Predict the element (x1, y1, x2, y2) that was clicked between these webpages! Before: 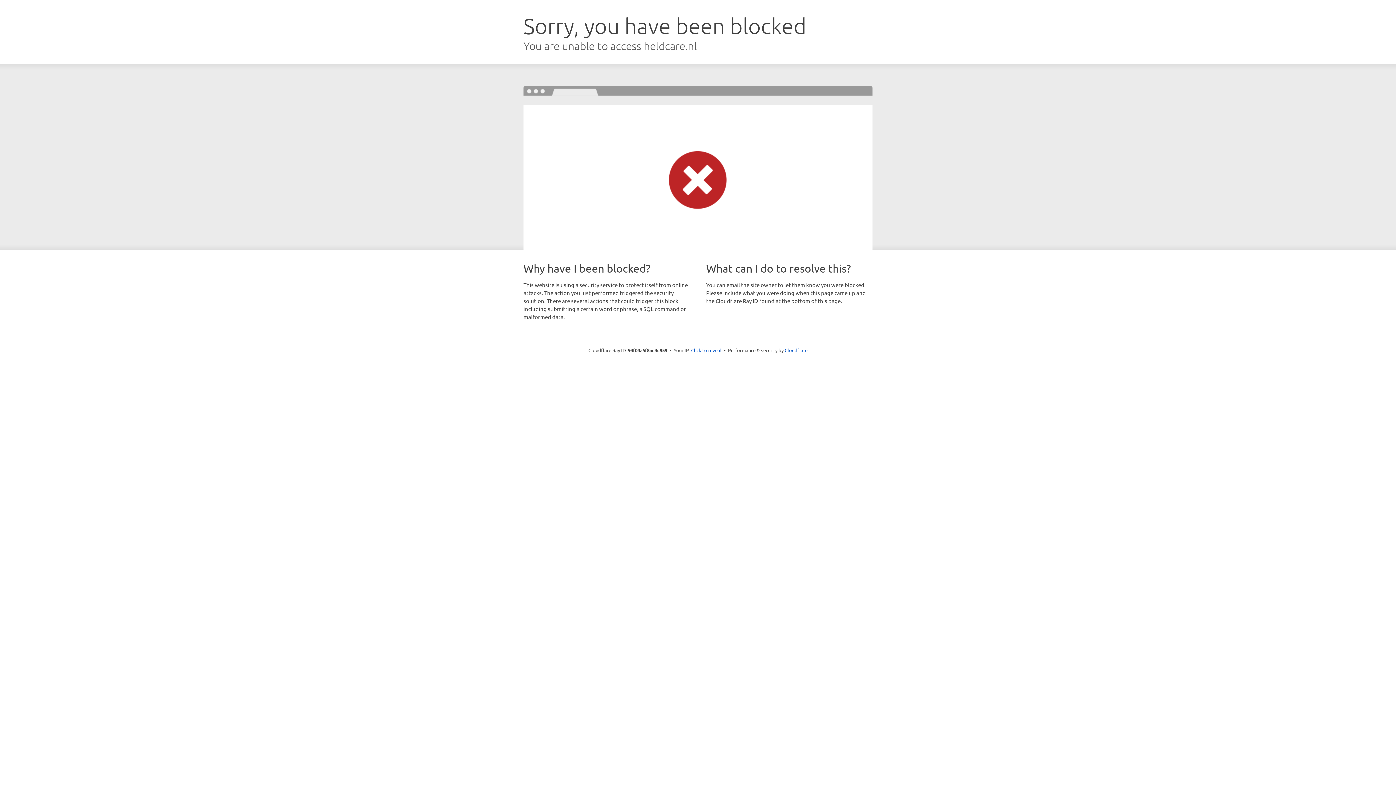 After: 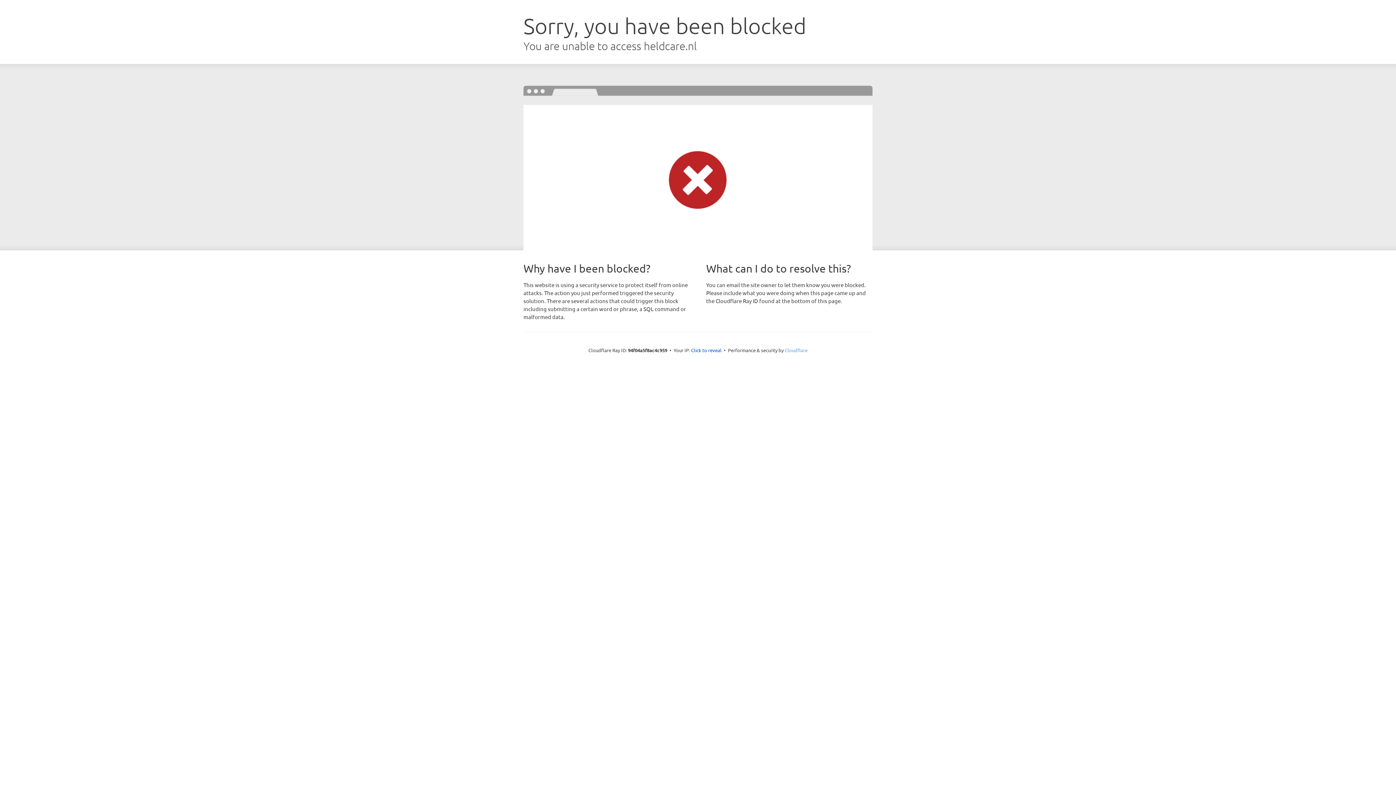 Action: bbox: (784, 347, 807, 353) label: Cloudflare